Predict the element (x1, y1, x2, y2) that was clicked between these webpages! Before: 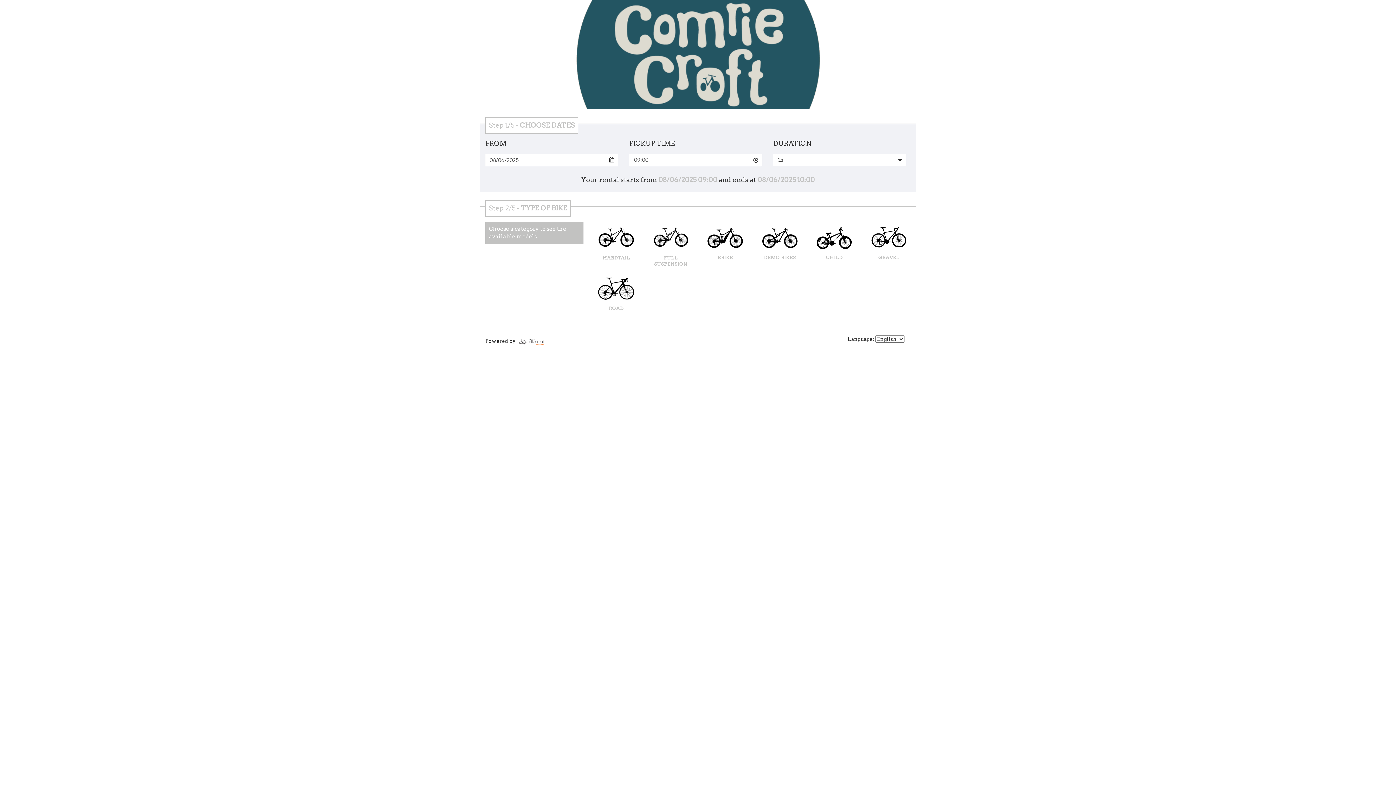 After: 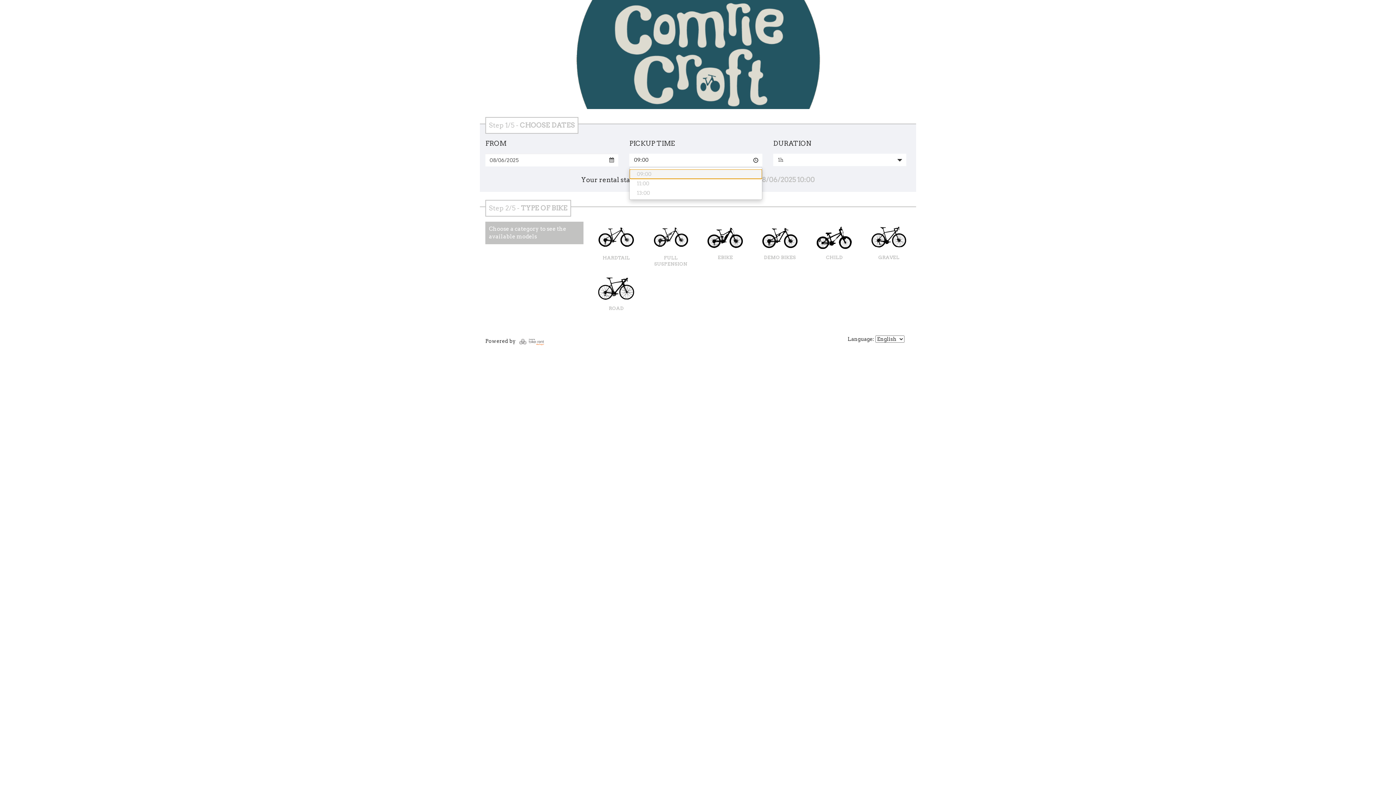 Action: bbox: (629, 153, 762, 166) label: 09:00
 